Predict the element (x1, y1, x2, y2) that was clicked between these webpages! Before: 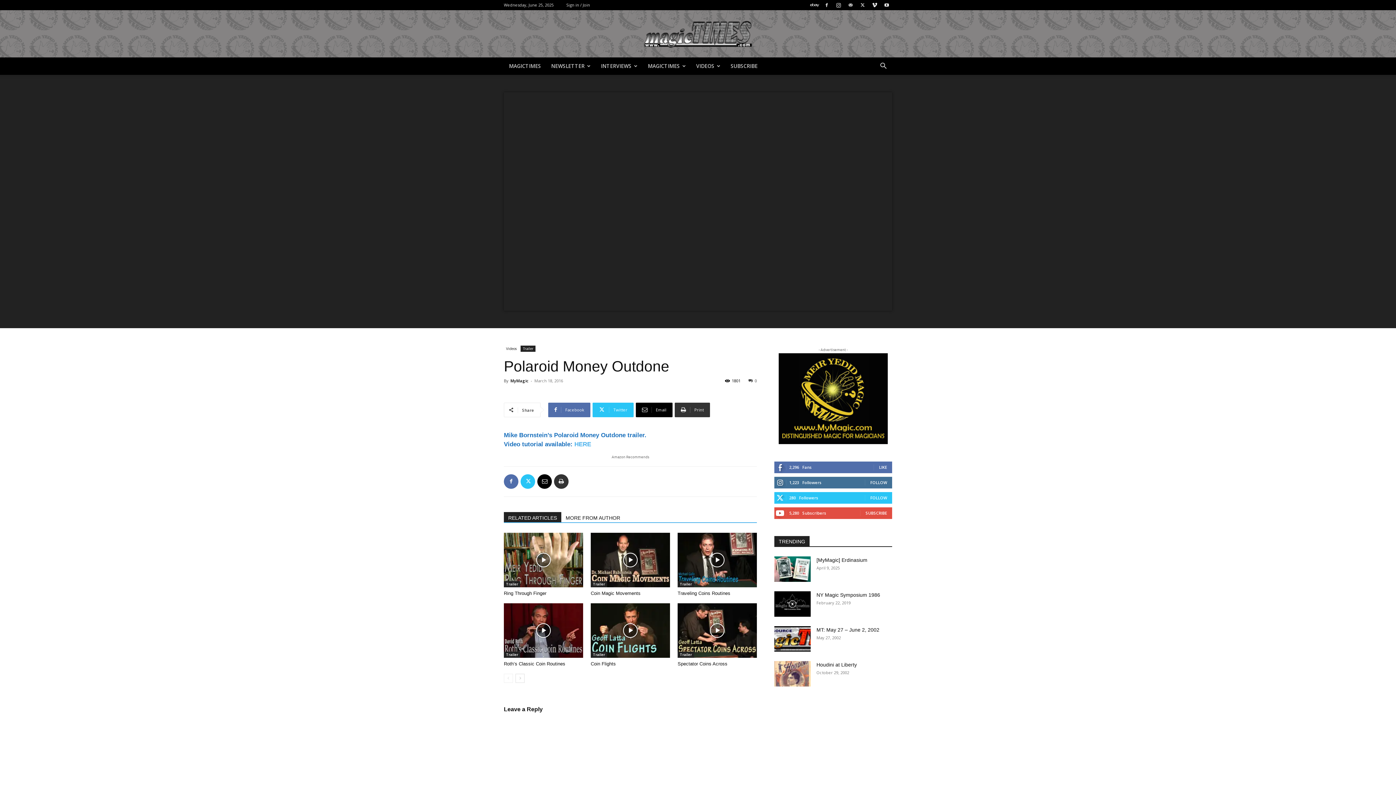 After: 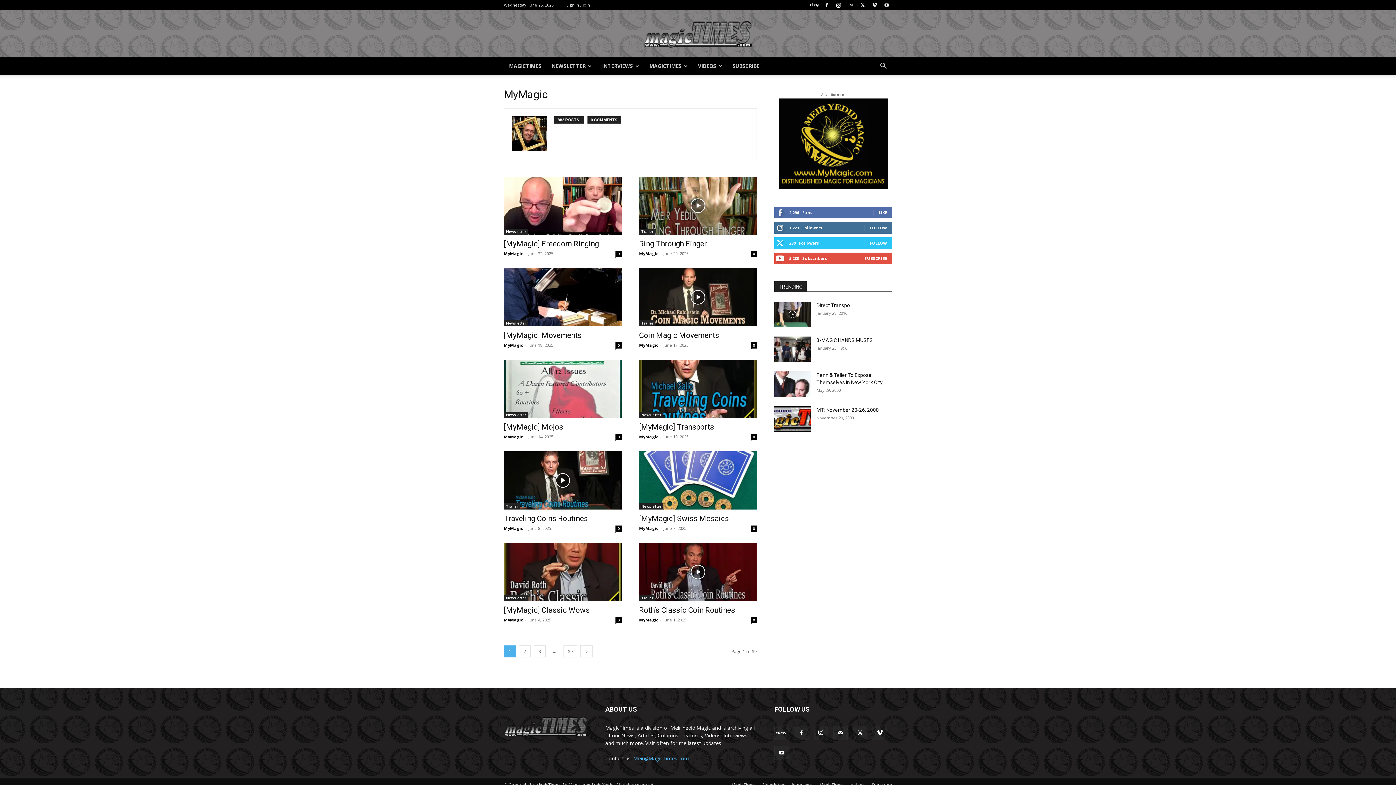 Action: label: MyMagic bbox: (510, 378, 528, 383)